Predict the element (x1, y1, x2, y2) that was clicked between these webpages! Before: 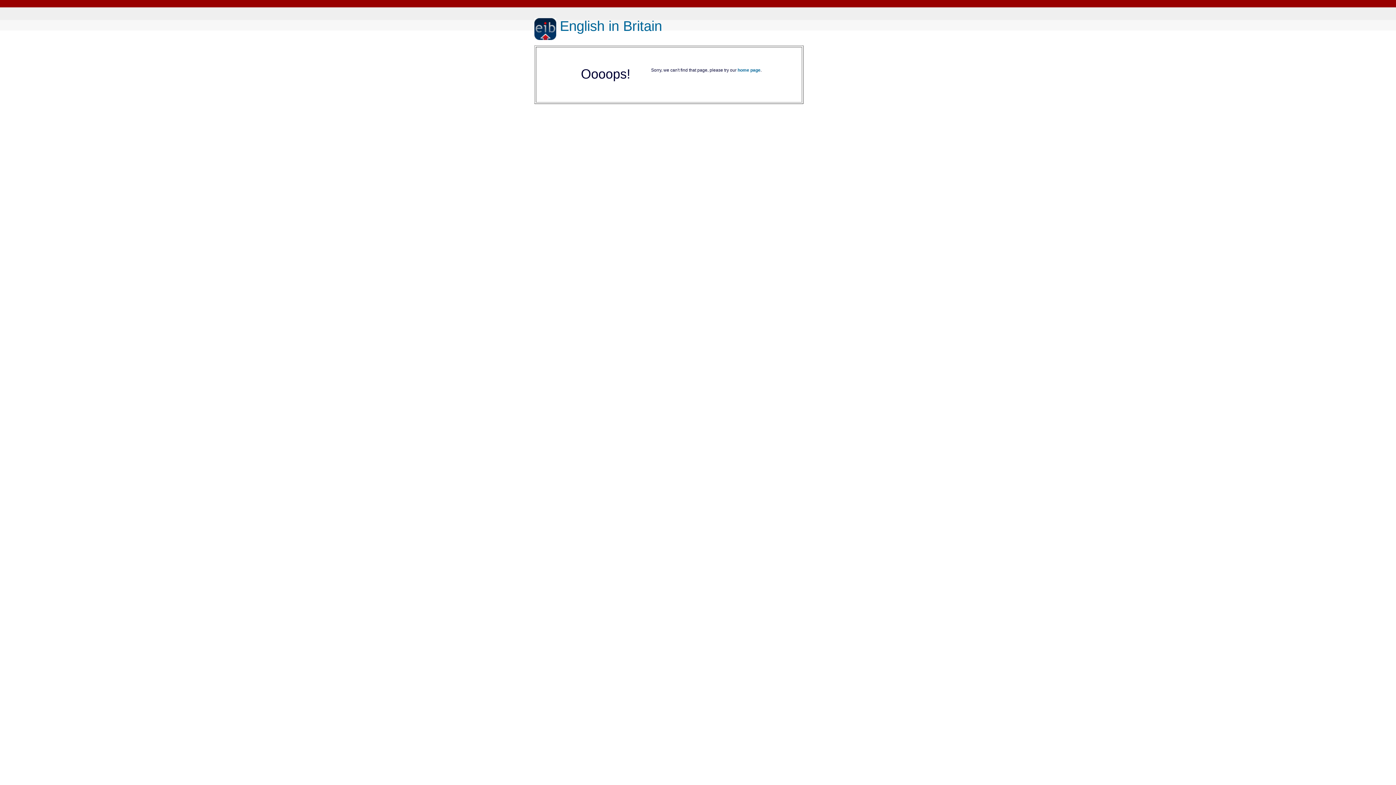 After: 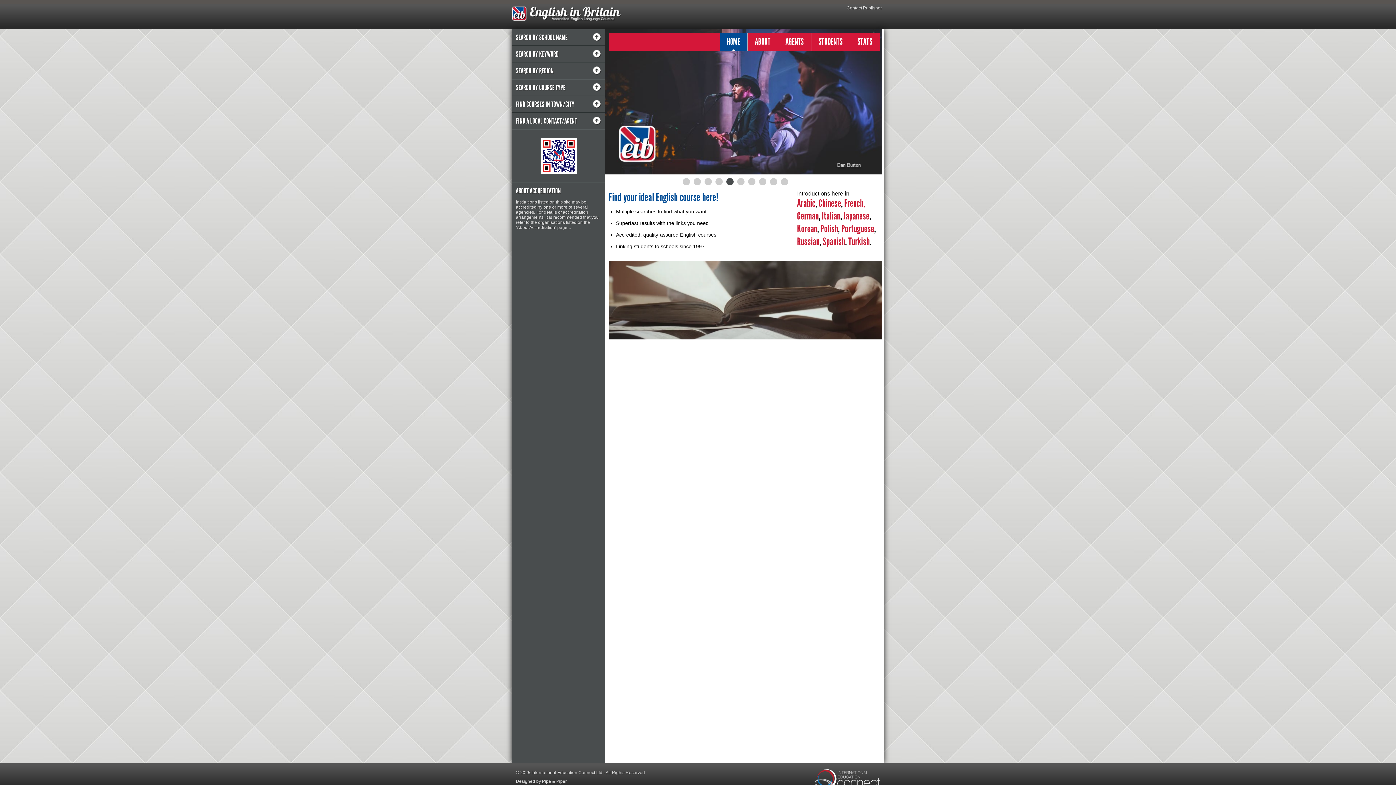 Action: bbox: (737, 67, 760, 72) label: home page